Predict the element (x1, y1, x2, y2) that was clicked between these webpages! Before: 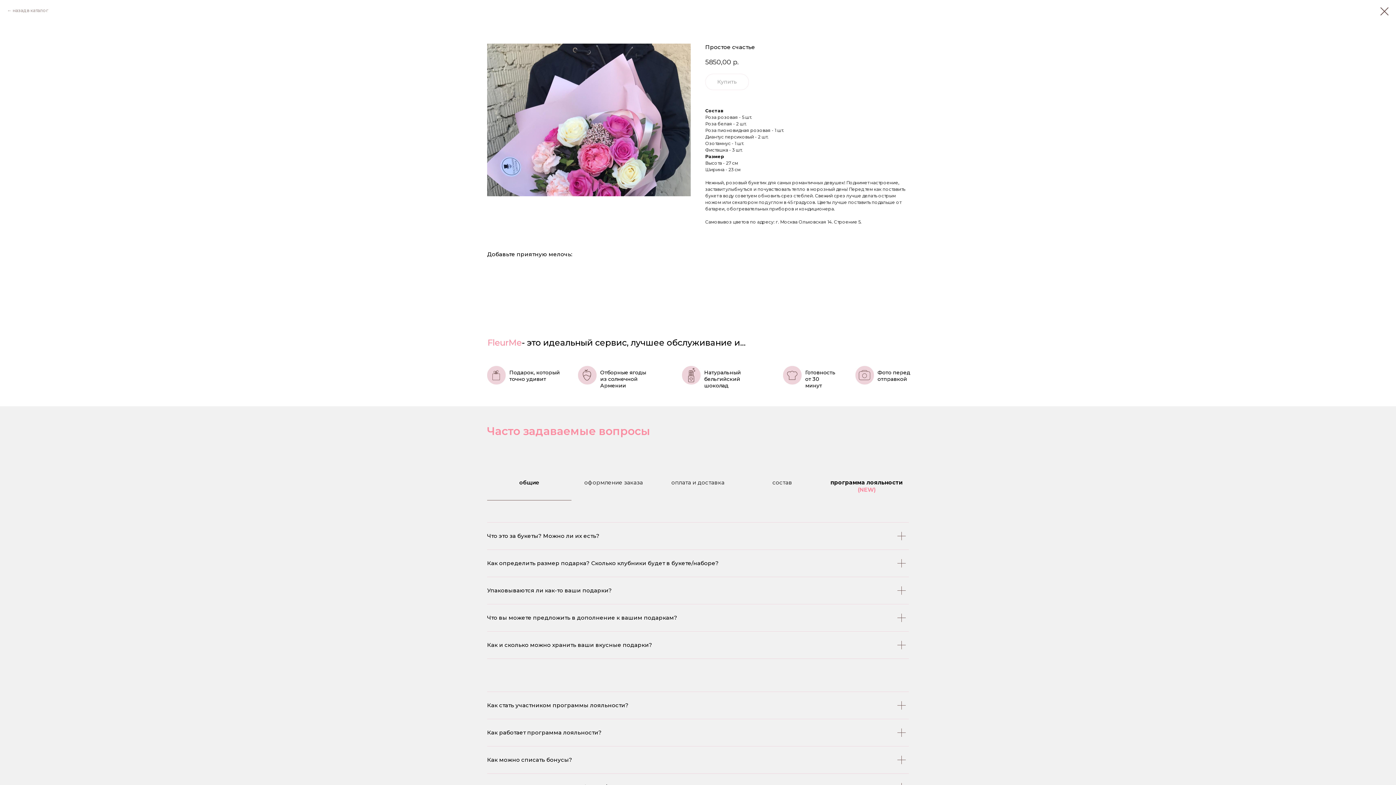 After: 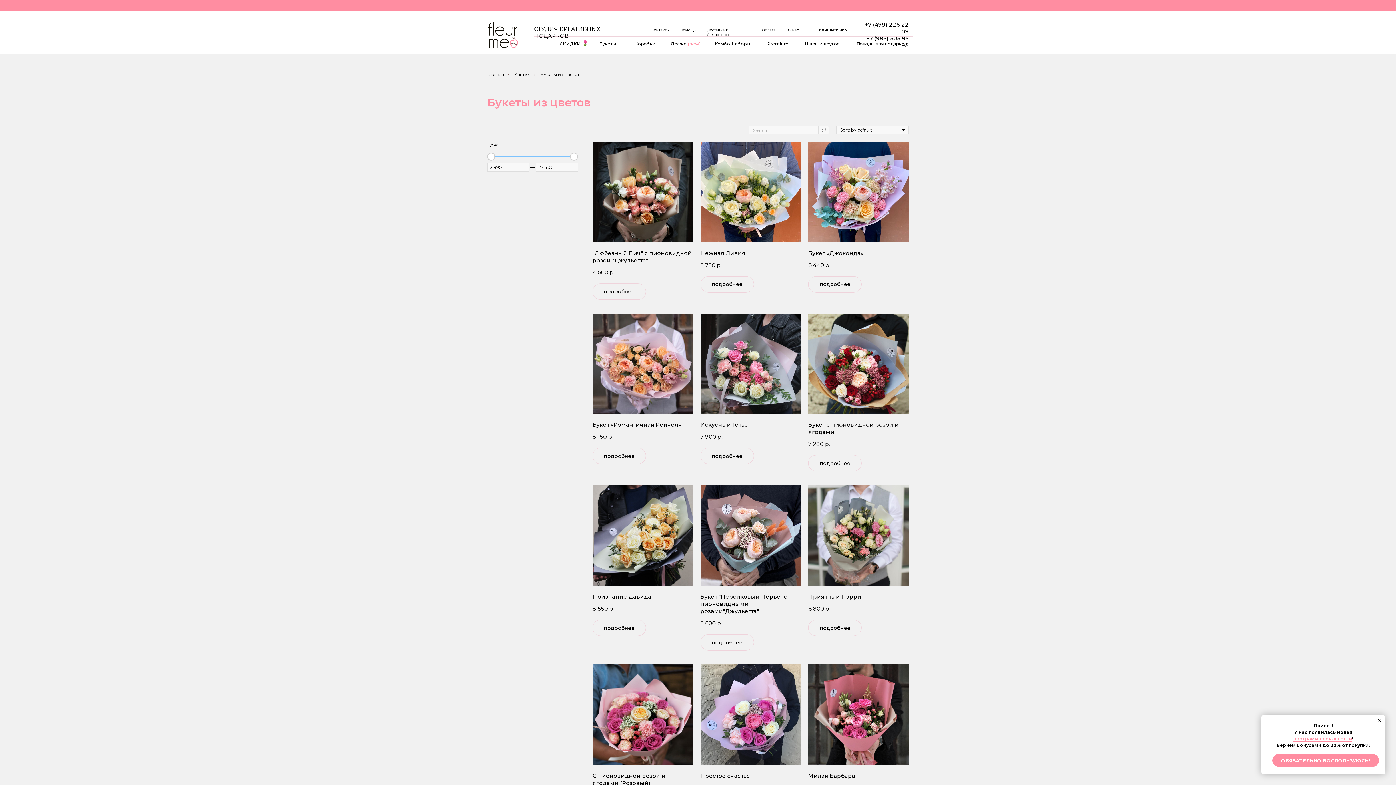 Action: bbox: (1380, 7, 1389, 15)